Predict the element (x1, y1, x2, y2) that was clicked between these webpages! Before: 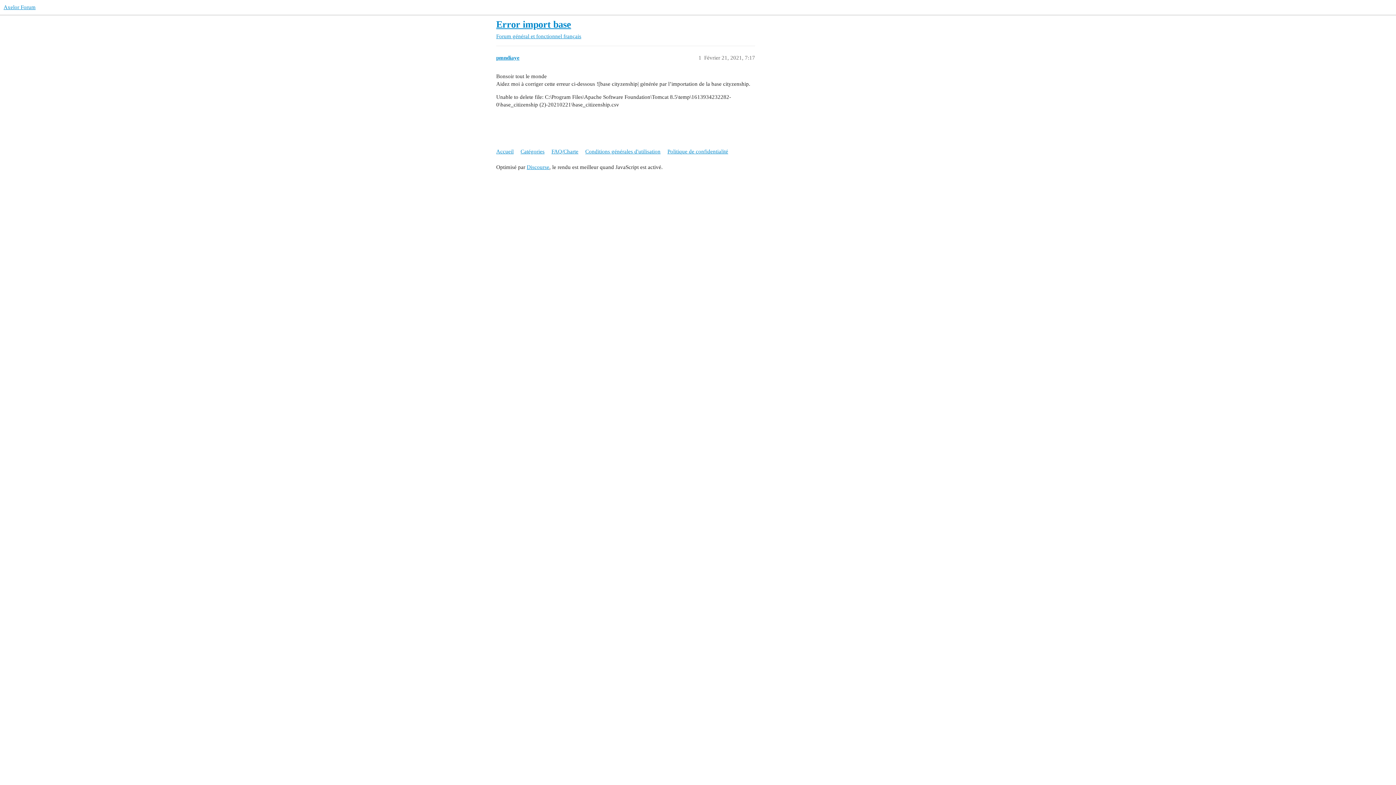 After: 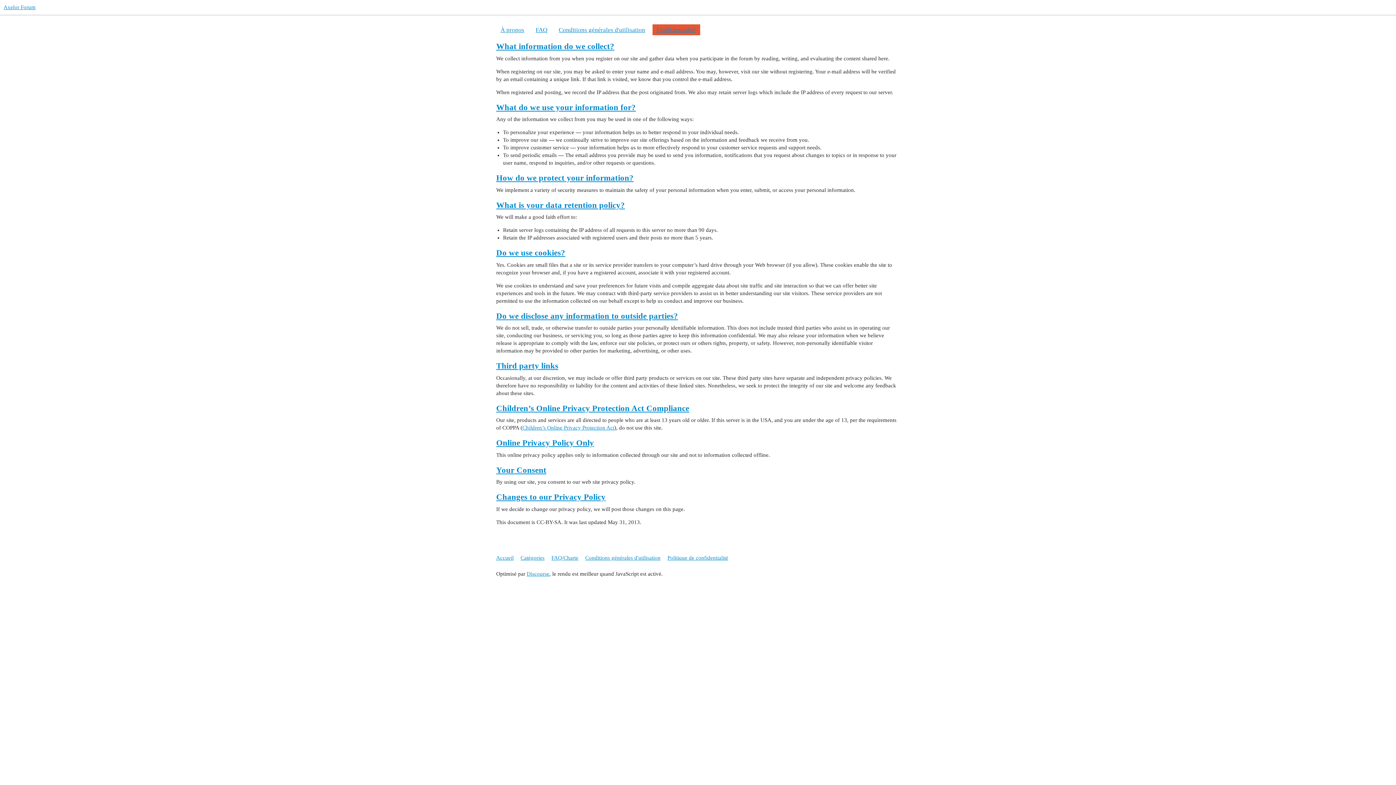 Action: label: Politique de confidentialité bbox: (667, 145, 733, 158)